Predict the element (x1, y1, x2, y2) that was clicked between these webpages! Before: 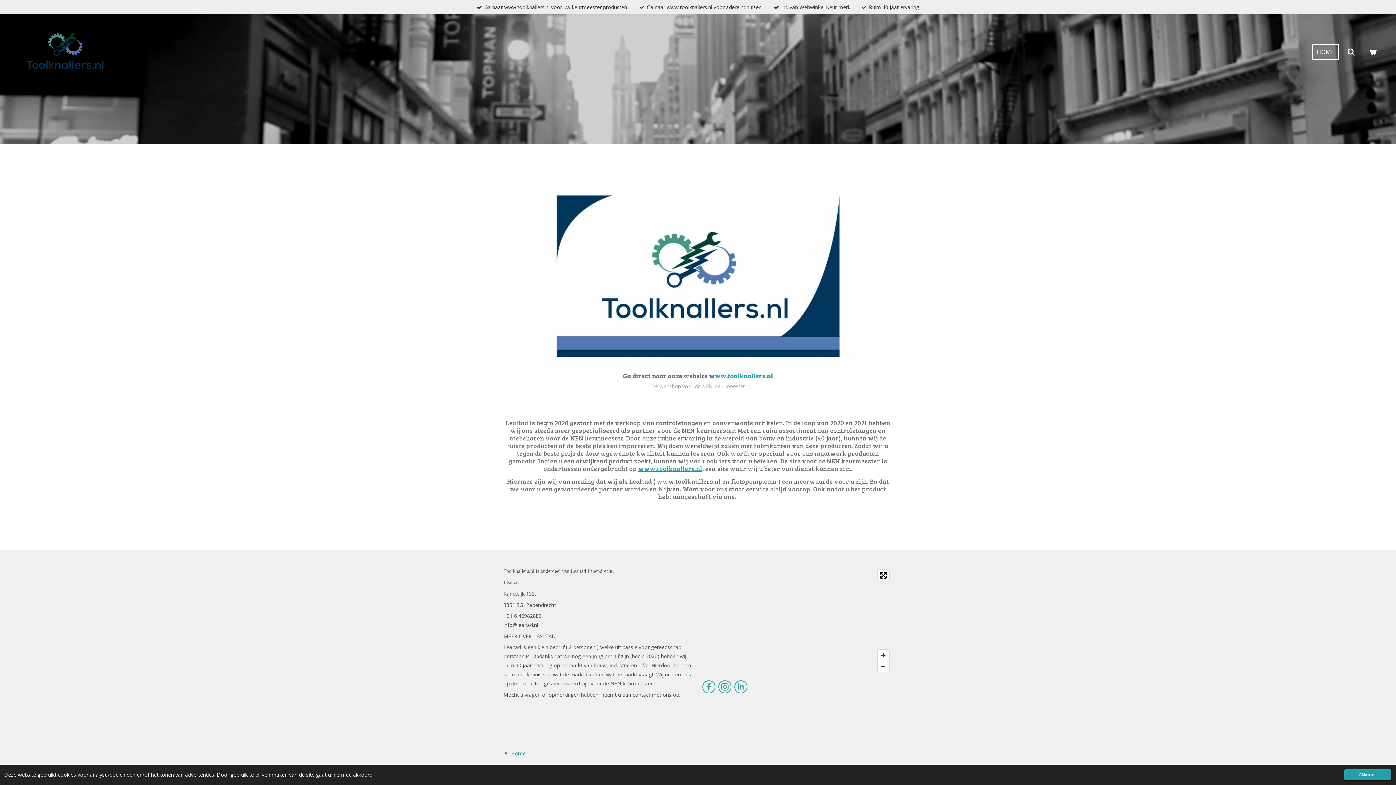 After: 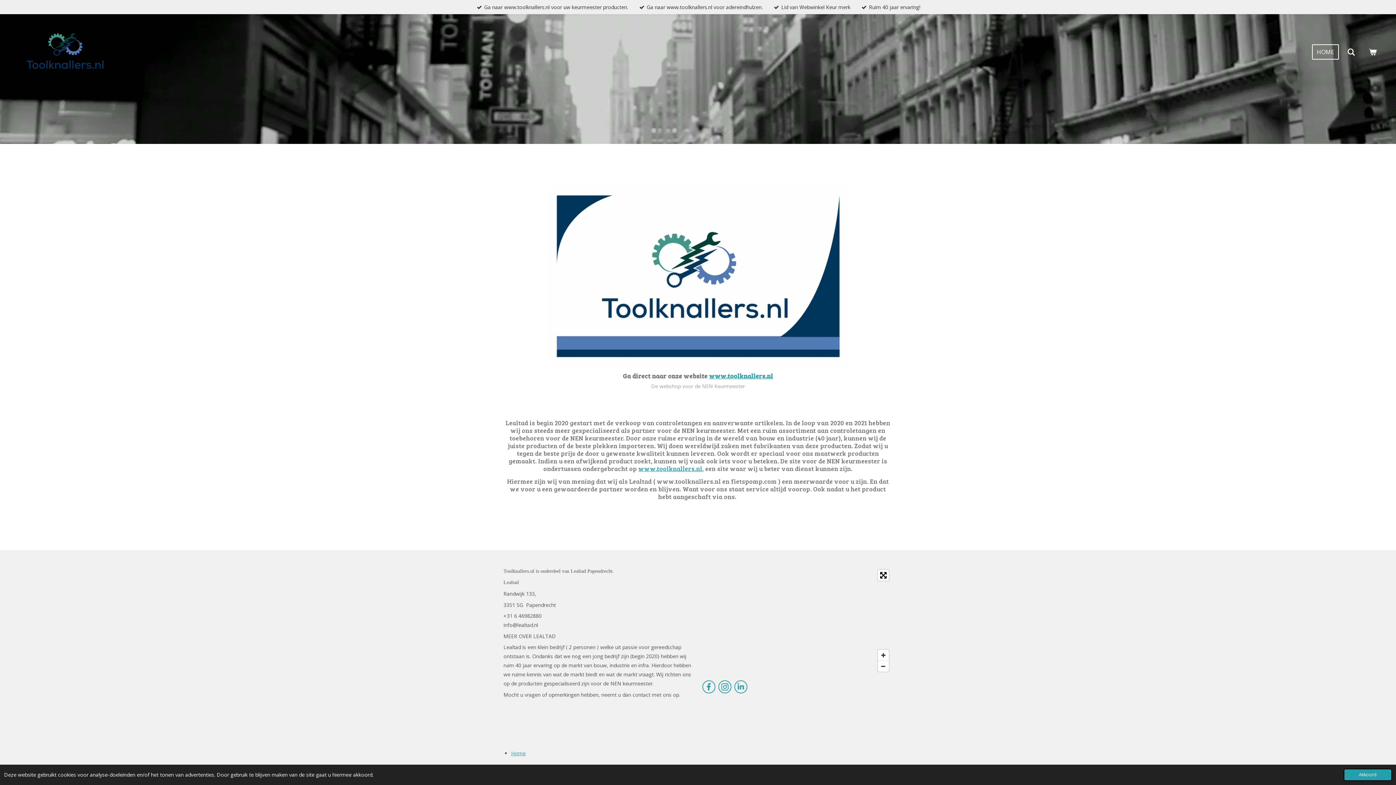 Action: label: Home bbox: (511, 750, 525, 757)